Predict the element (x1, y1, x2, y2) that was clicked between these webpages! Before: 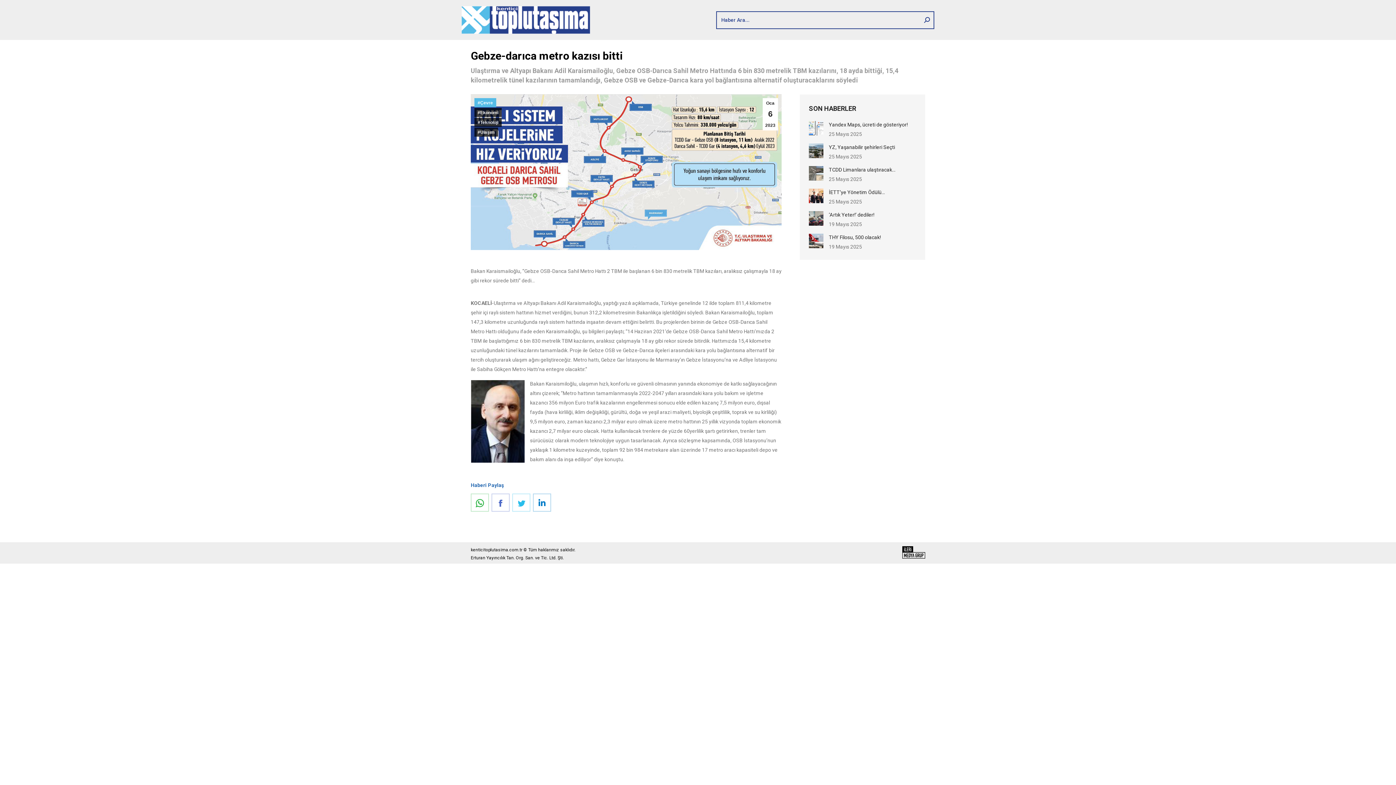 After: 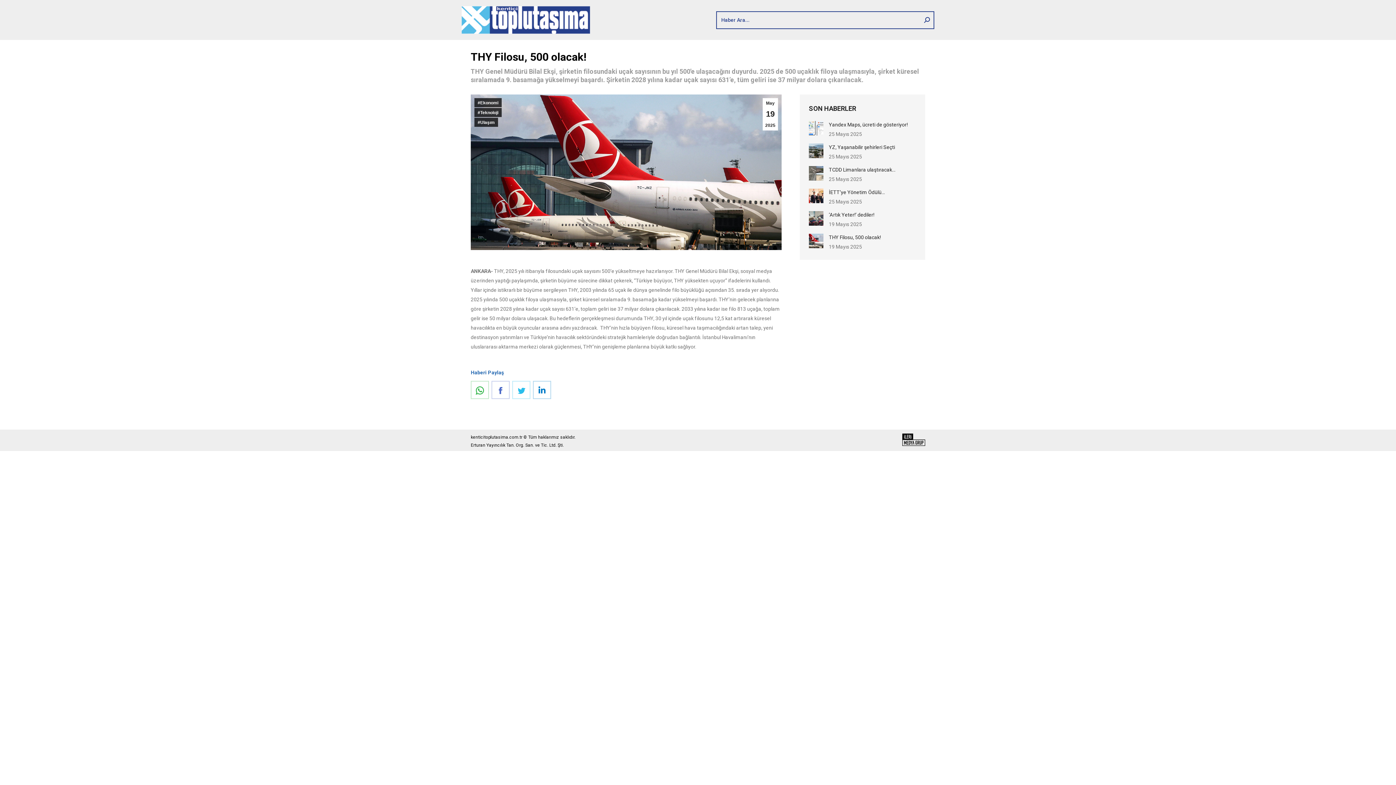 Action: label: THY Filosu, 500 olacak! bbox: (829, 233, 881, 241)